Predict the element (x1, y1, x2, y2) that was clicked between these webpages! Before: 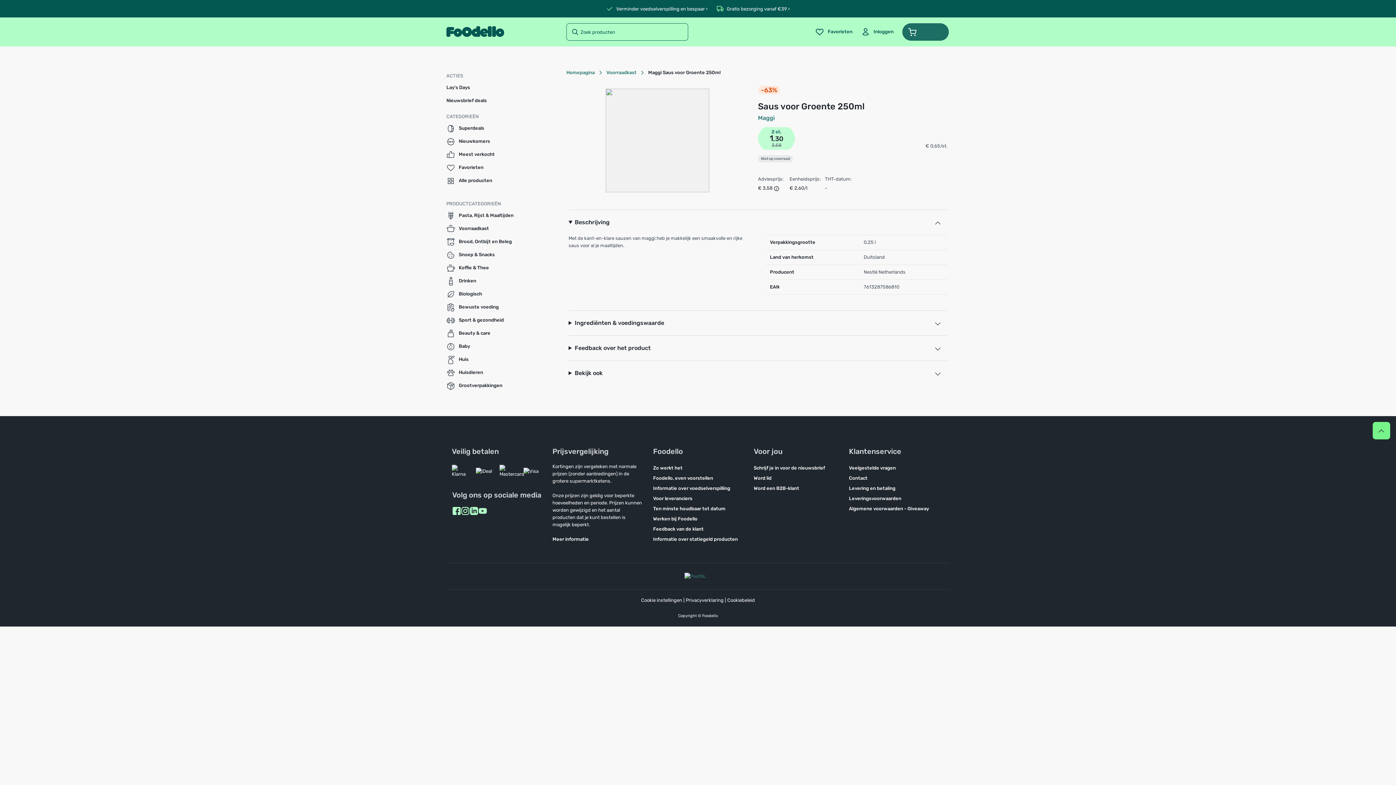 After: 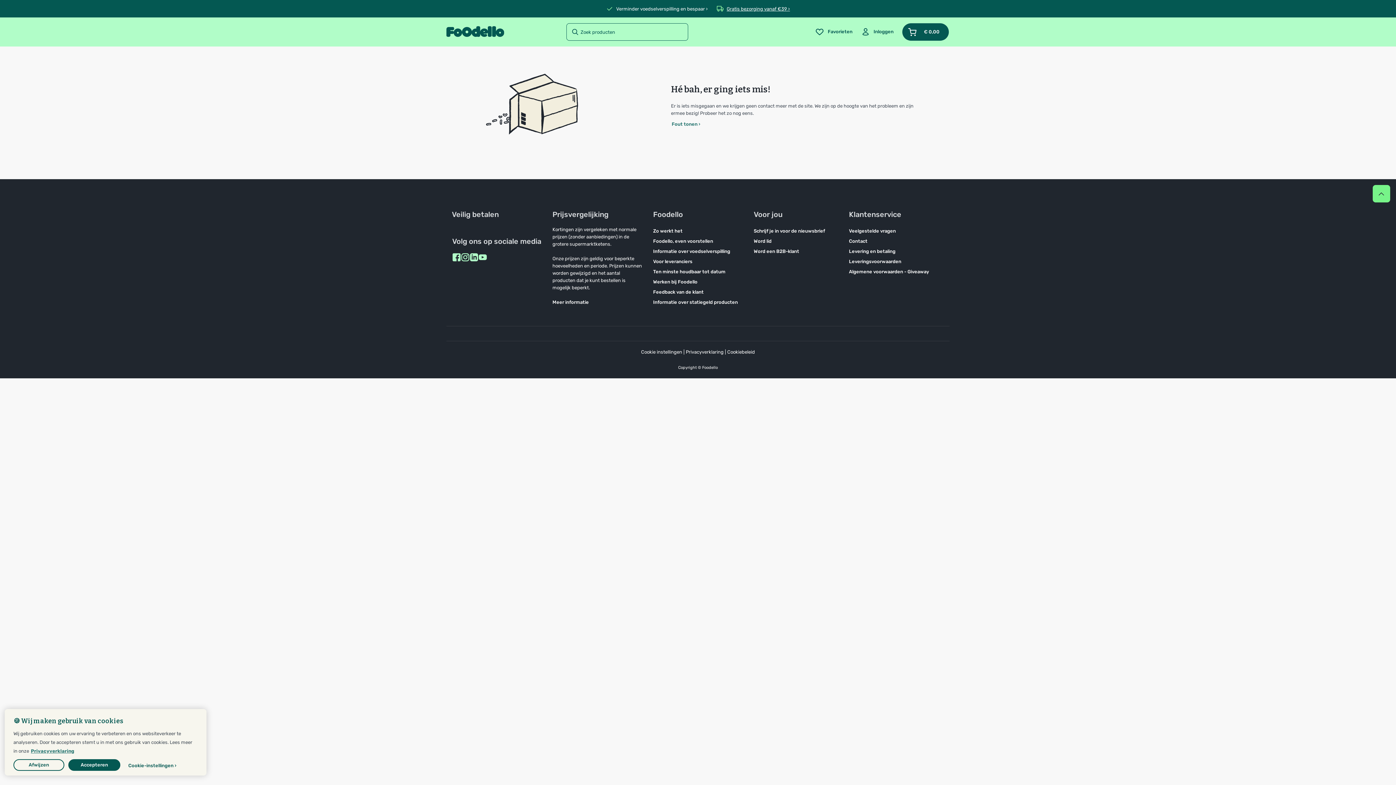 Action: bbox: (716, 4, 790, 12) label: Gratis bezorging vanaf €39 ›